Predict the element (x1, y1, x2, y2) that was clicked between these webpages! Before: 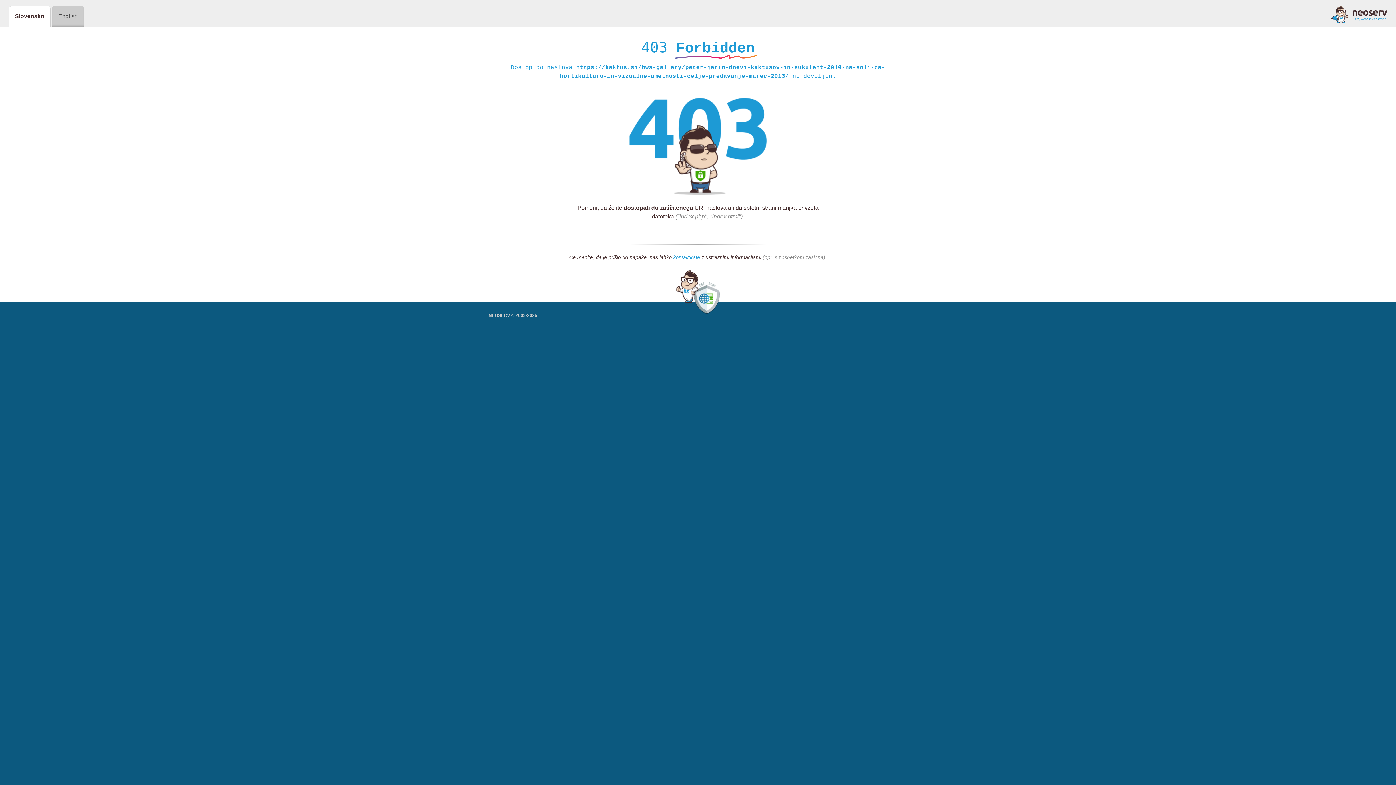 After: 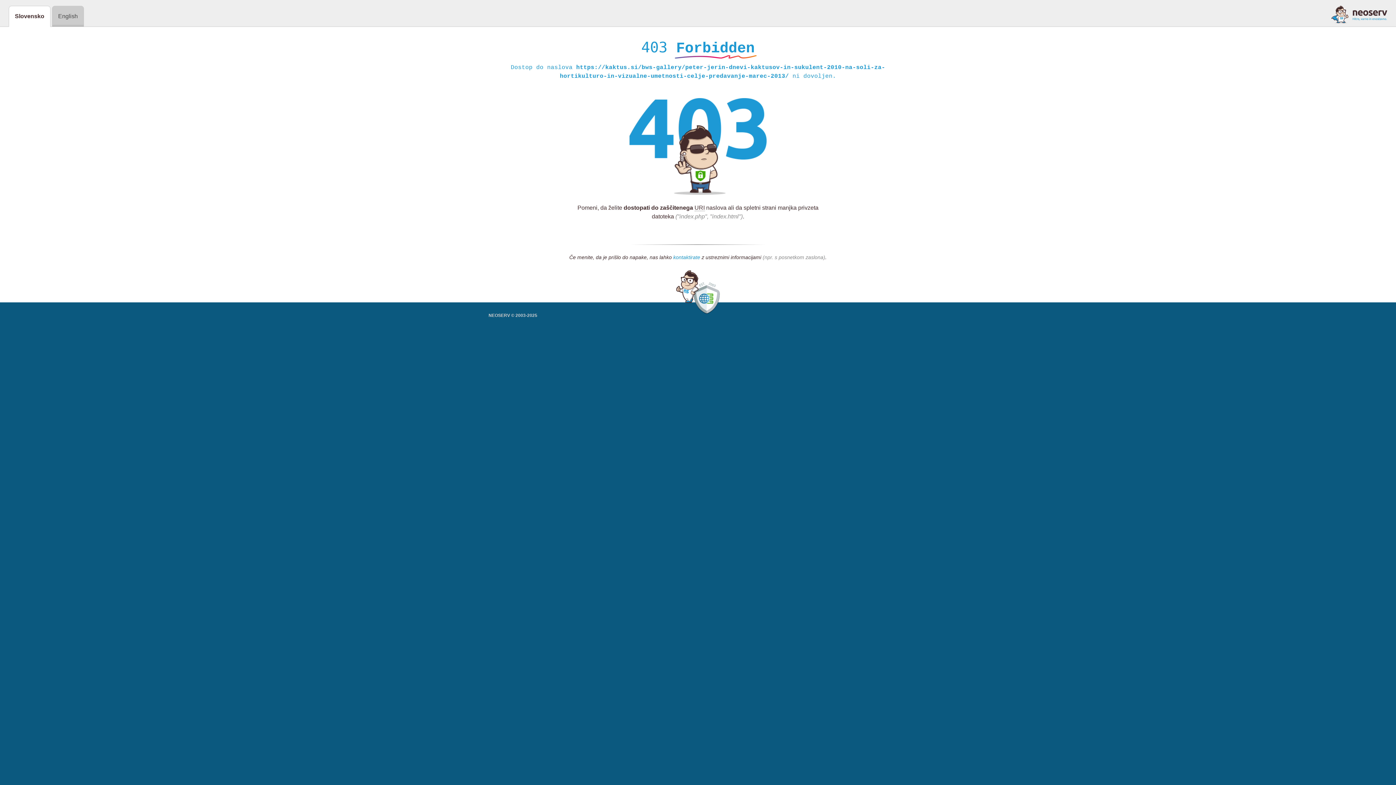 Action: bbox: (673, 254, 700, 261) label: kontaktirate